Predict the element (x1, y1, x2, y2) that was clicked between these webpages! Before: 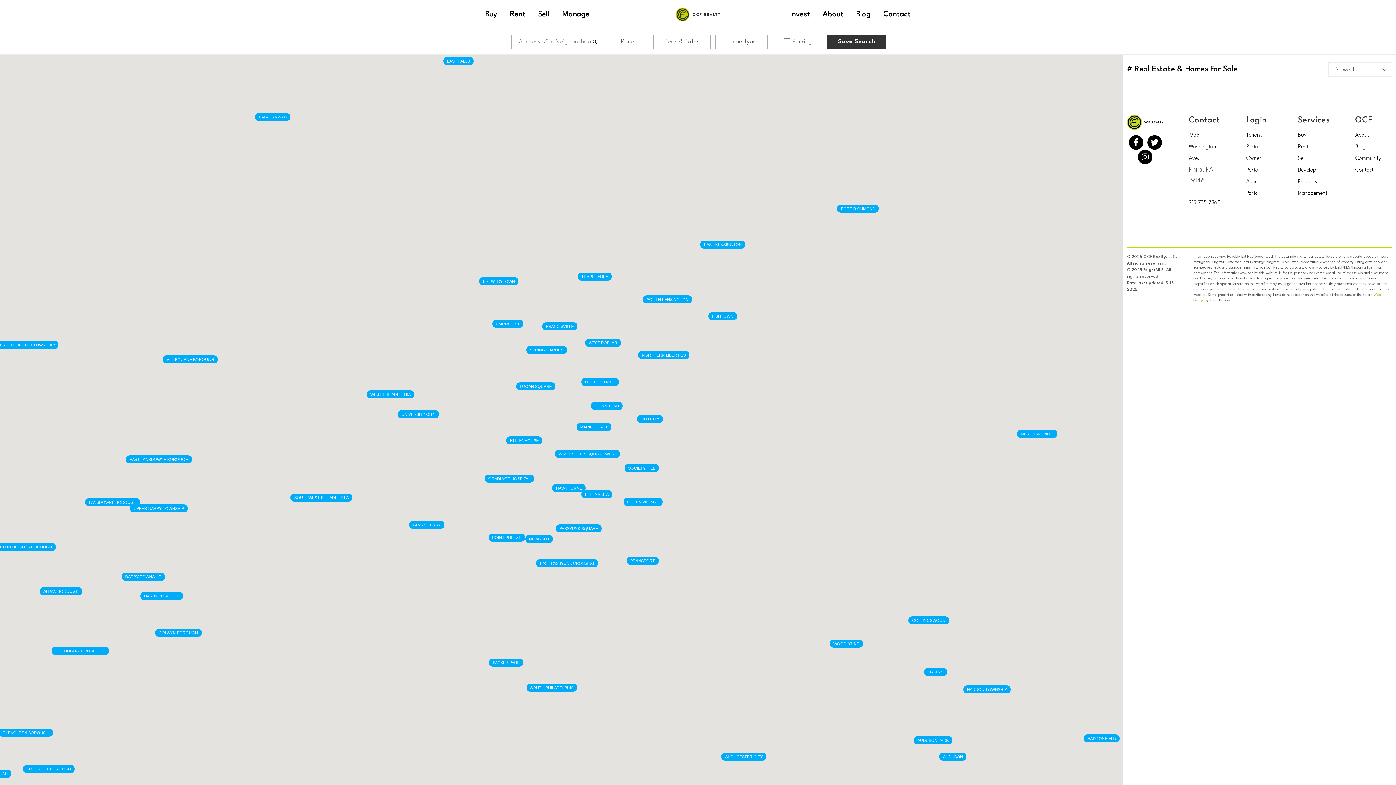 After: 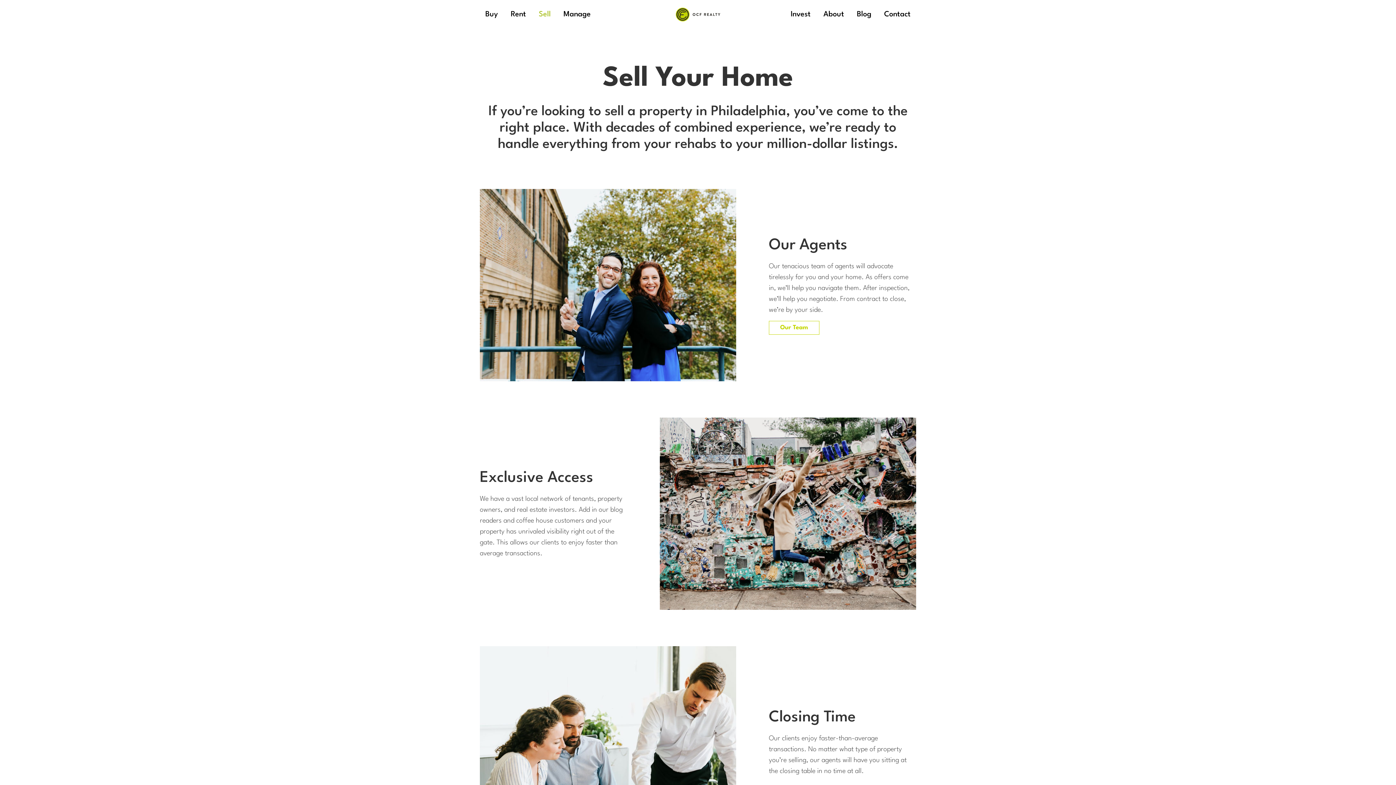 Action: bbox: (1298, 156, 1305, 161) label: Sell